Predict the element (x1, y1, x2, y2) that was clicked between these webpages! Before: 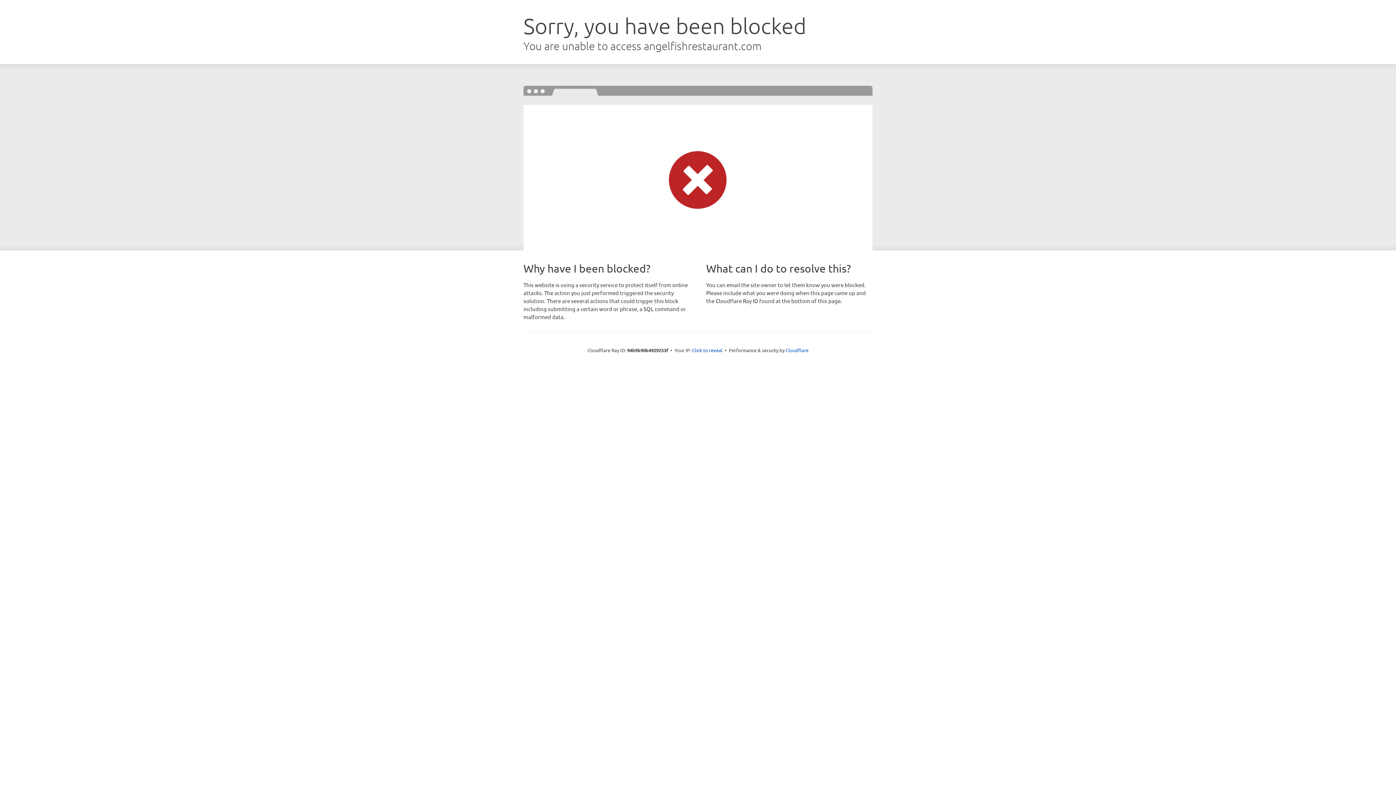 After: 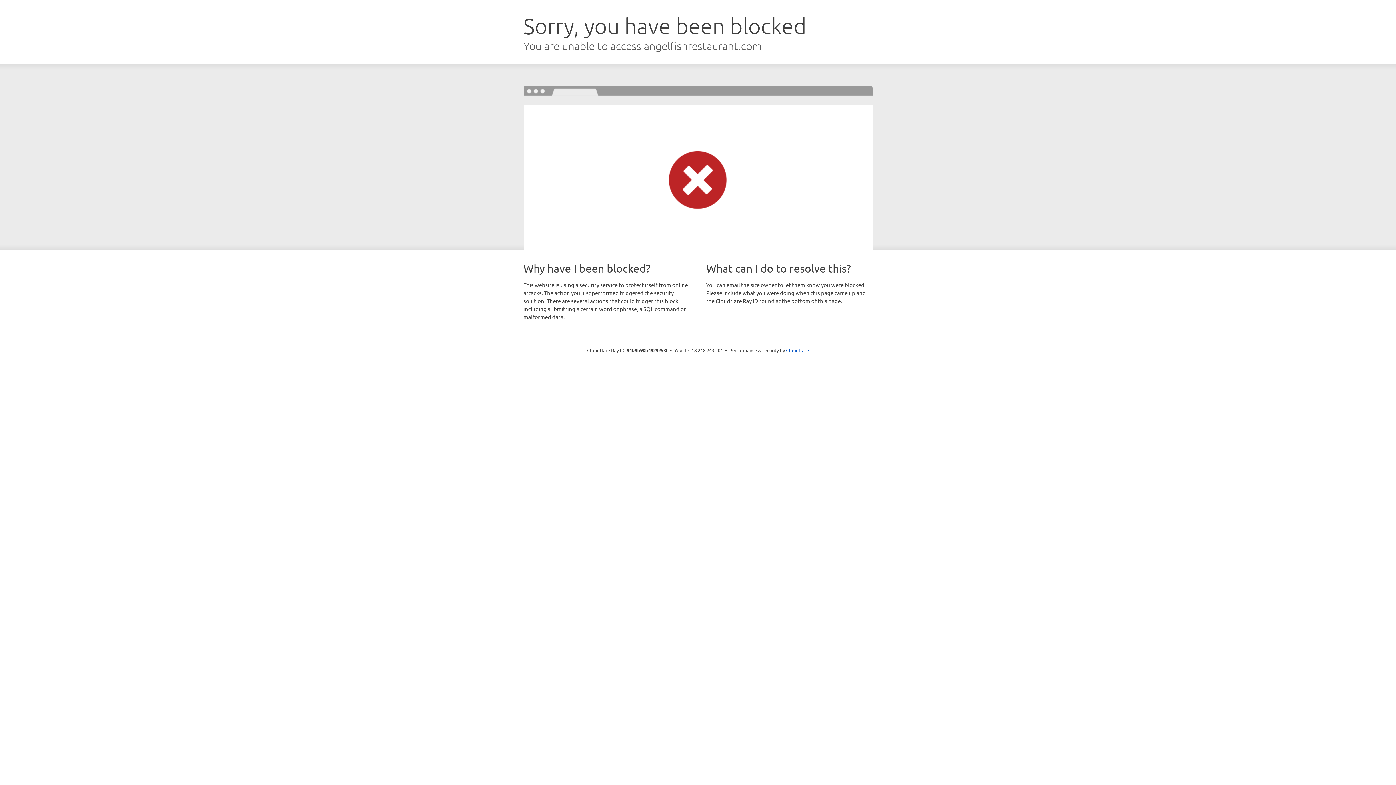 Action: label: Click to reveal bbox: (692, 346, 722, 353)